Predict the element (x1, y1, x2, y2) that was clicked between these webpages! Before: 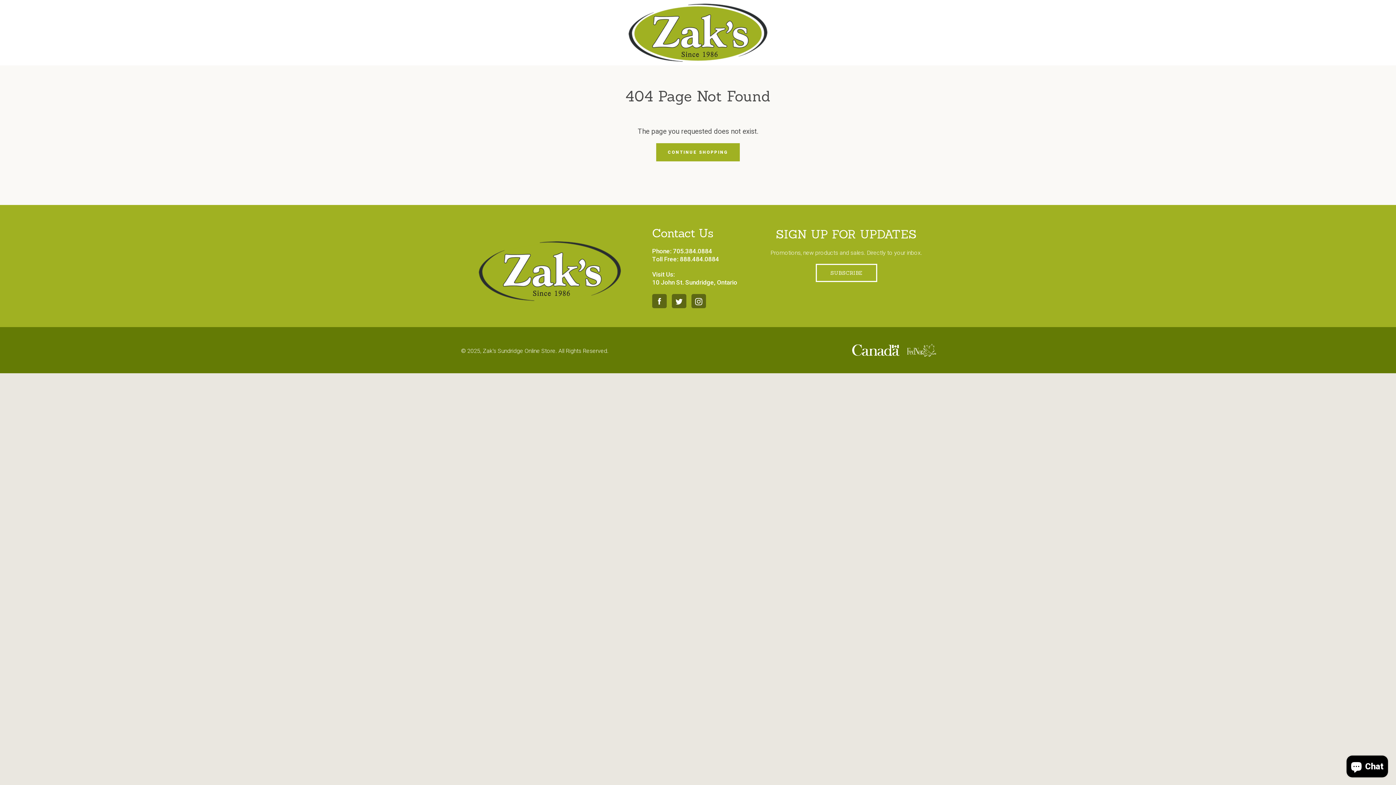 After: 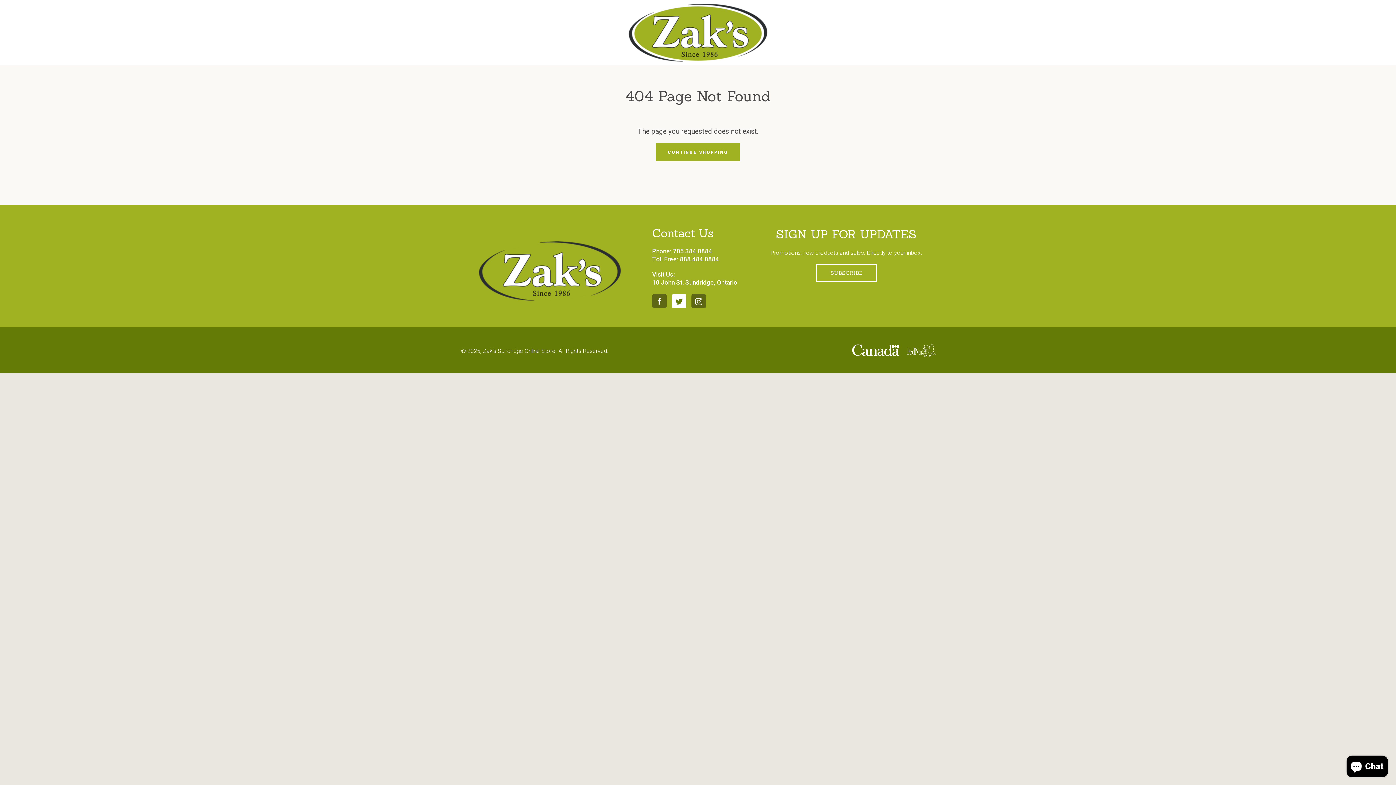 Action: bbox: (672, 294, 686, 308) label: Twitter